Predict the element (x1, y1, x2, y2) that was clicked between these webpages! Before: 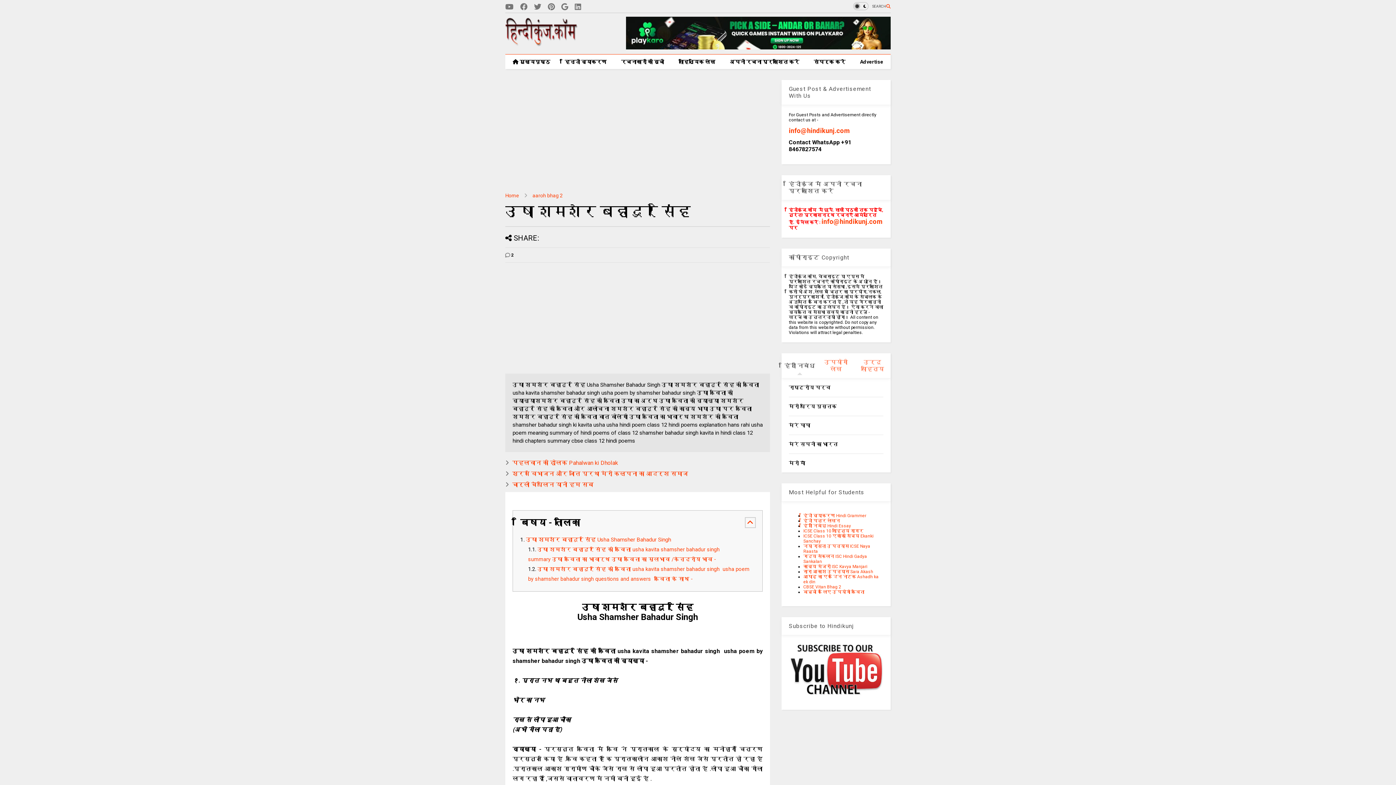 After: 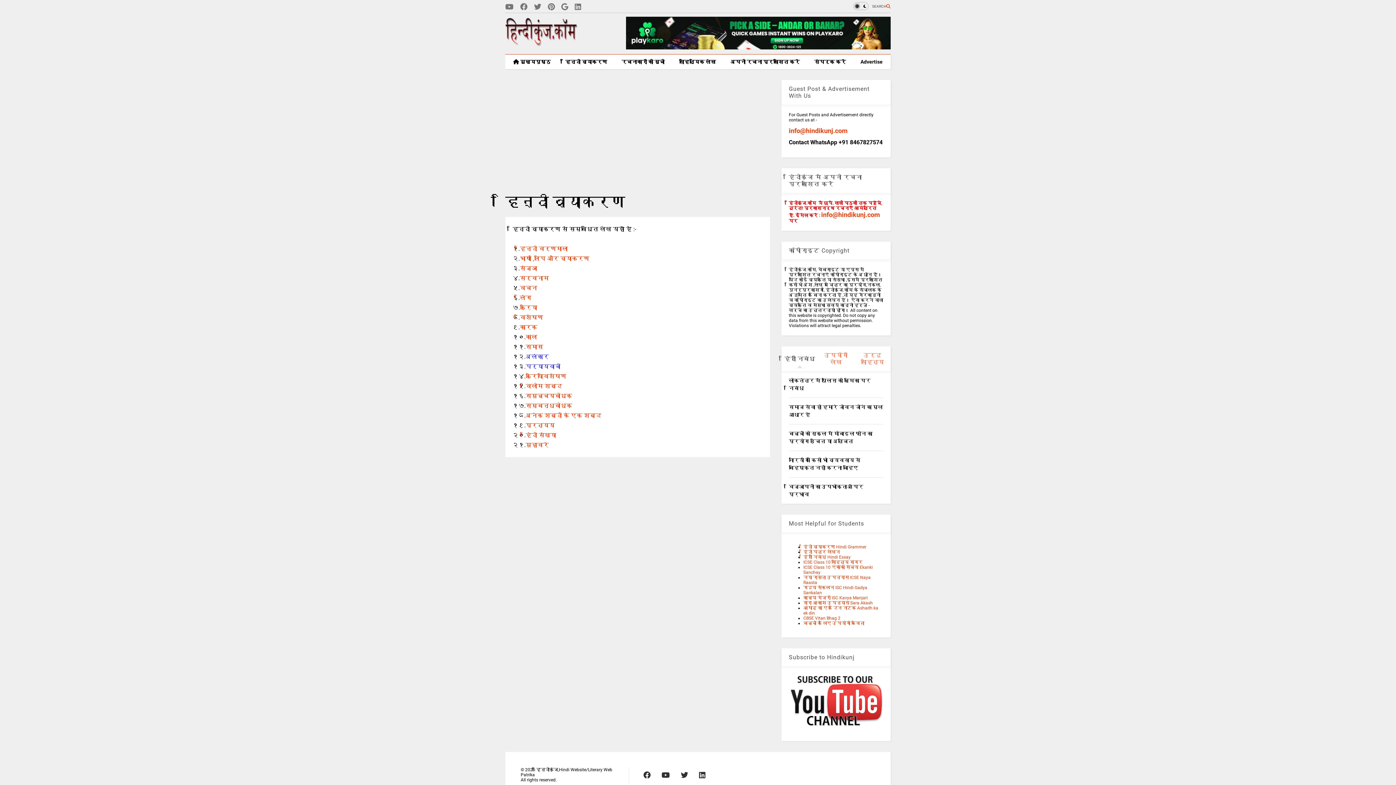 Action: bbox: (557, 54, 614, 69) label: हिन्दी व्याकरण